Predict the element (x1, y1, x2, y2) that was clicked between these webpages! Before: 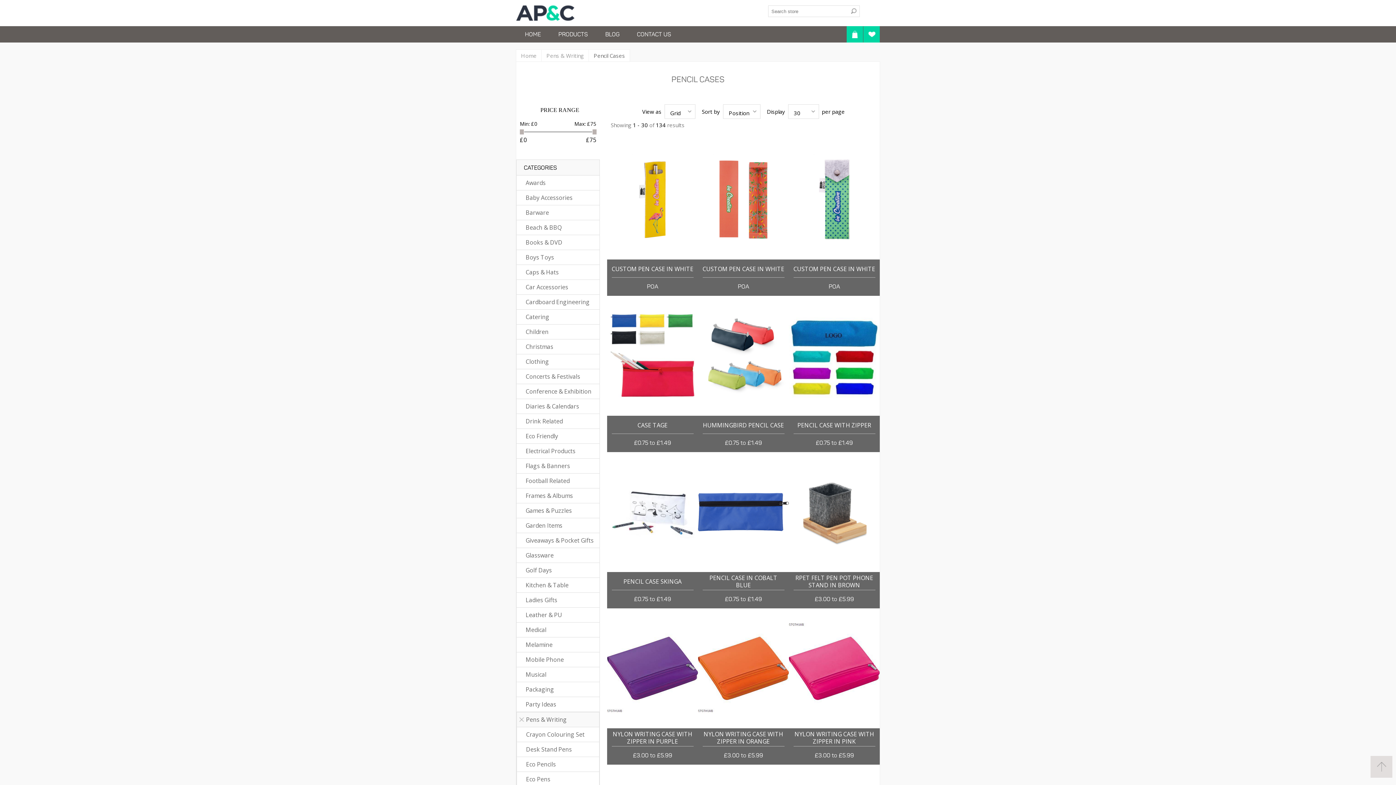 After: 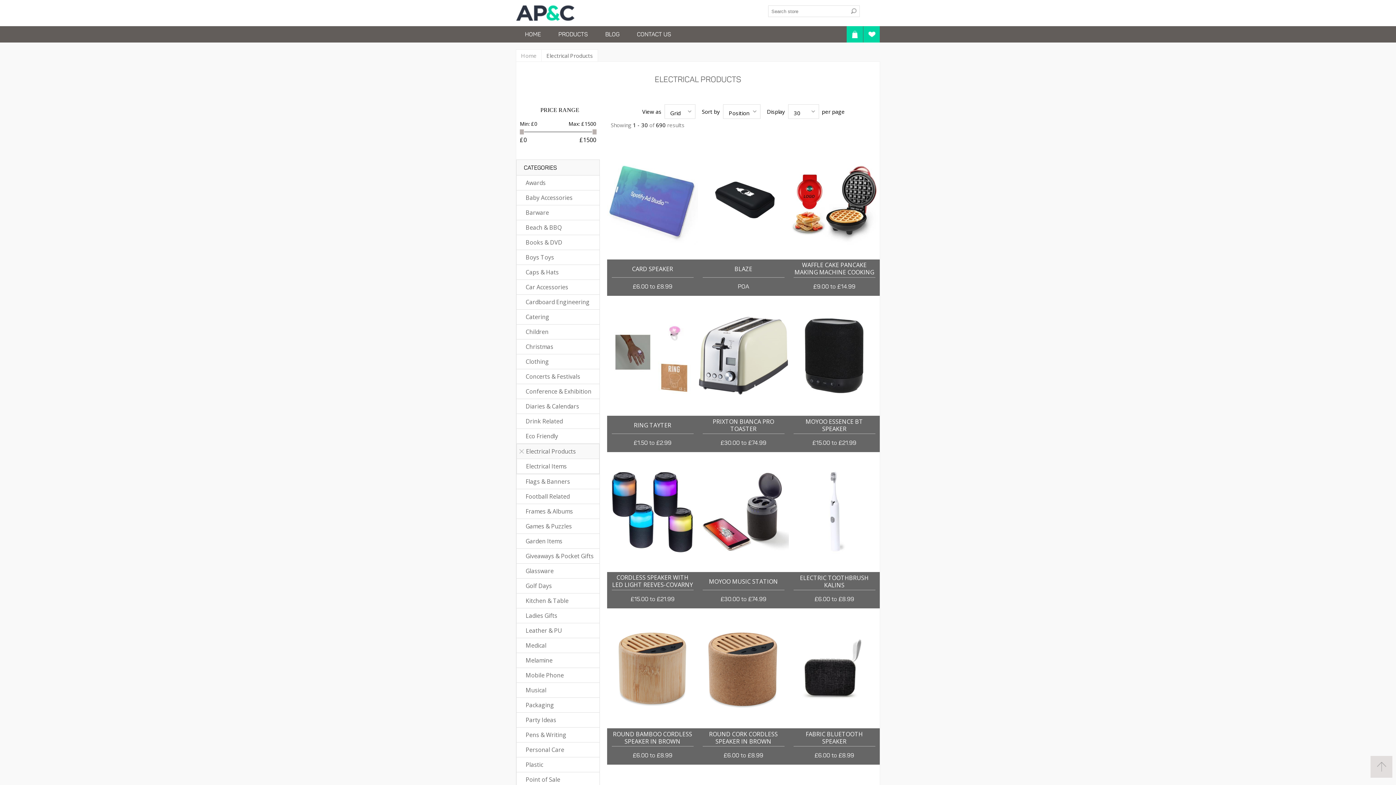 Action: bbox: (516, 443, 599, 458) label: Electrical Products